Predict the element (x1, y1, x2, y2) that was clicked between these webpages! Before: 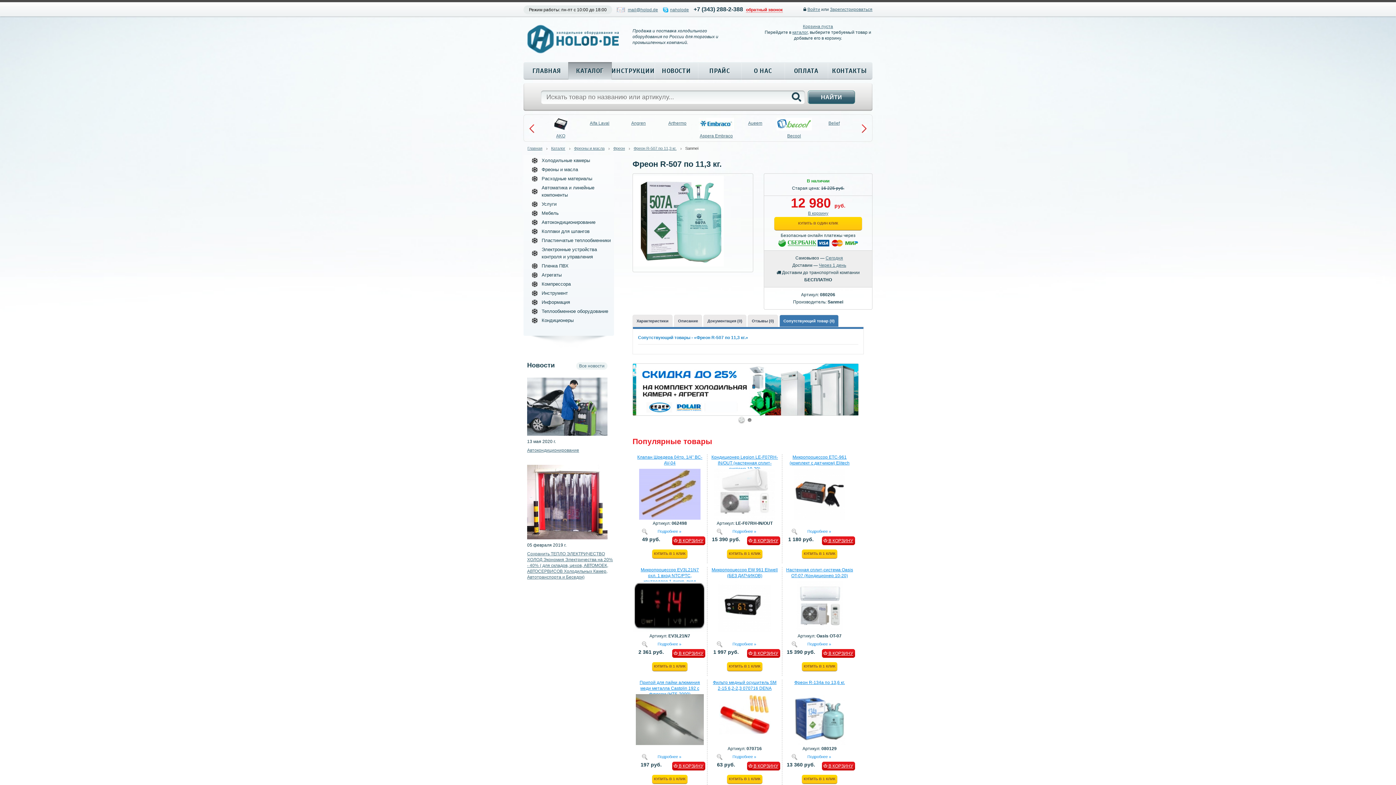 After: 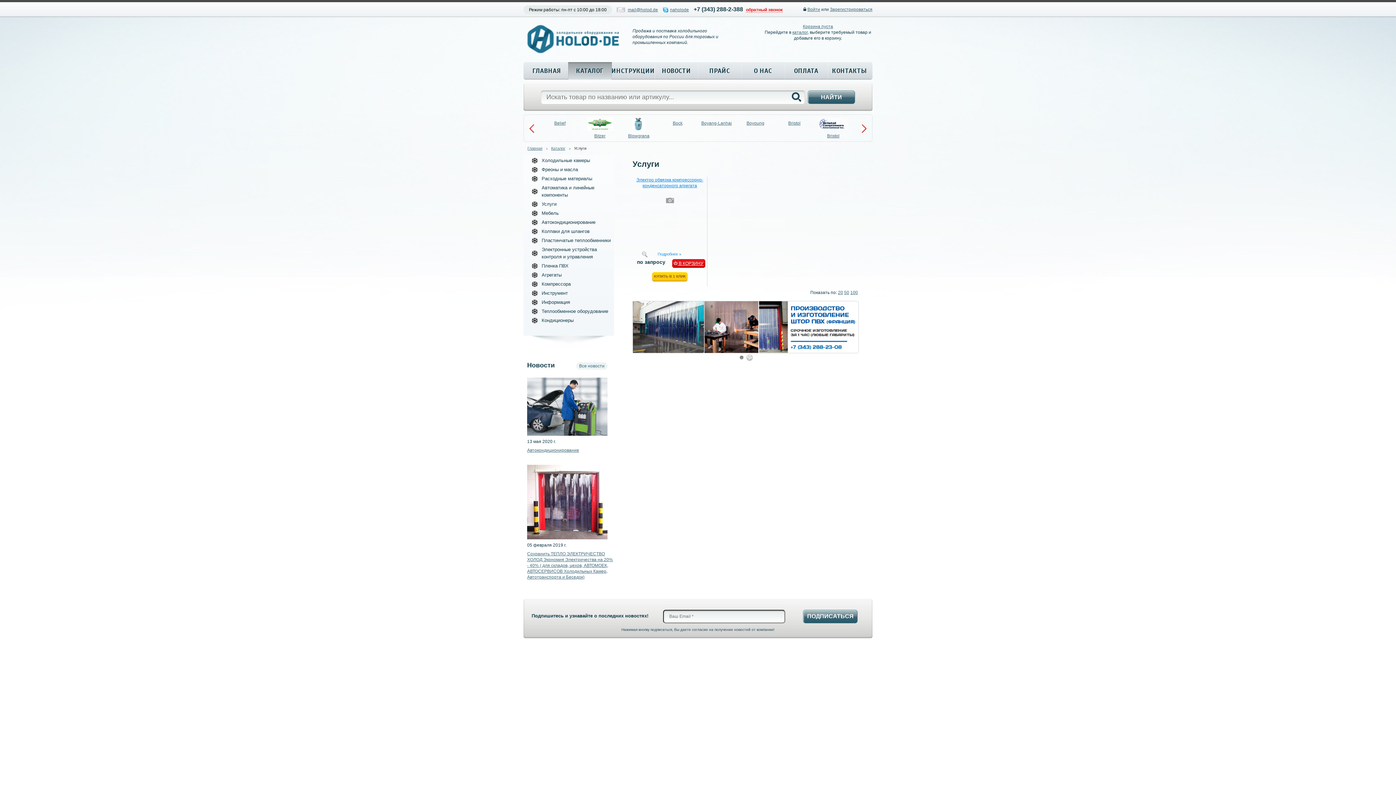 Action: label: Услуги bbox: (541, 201, 556, 206)